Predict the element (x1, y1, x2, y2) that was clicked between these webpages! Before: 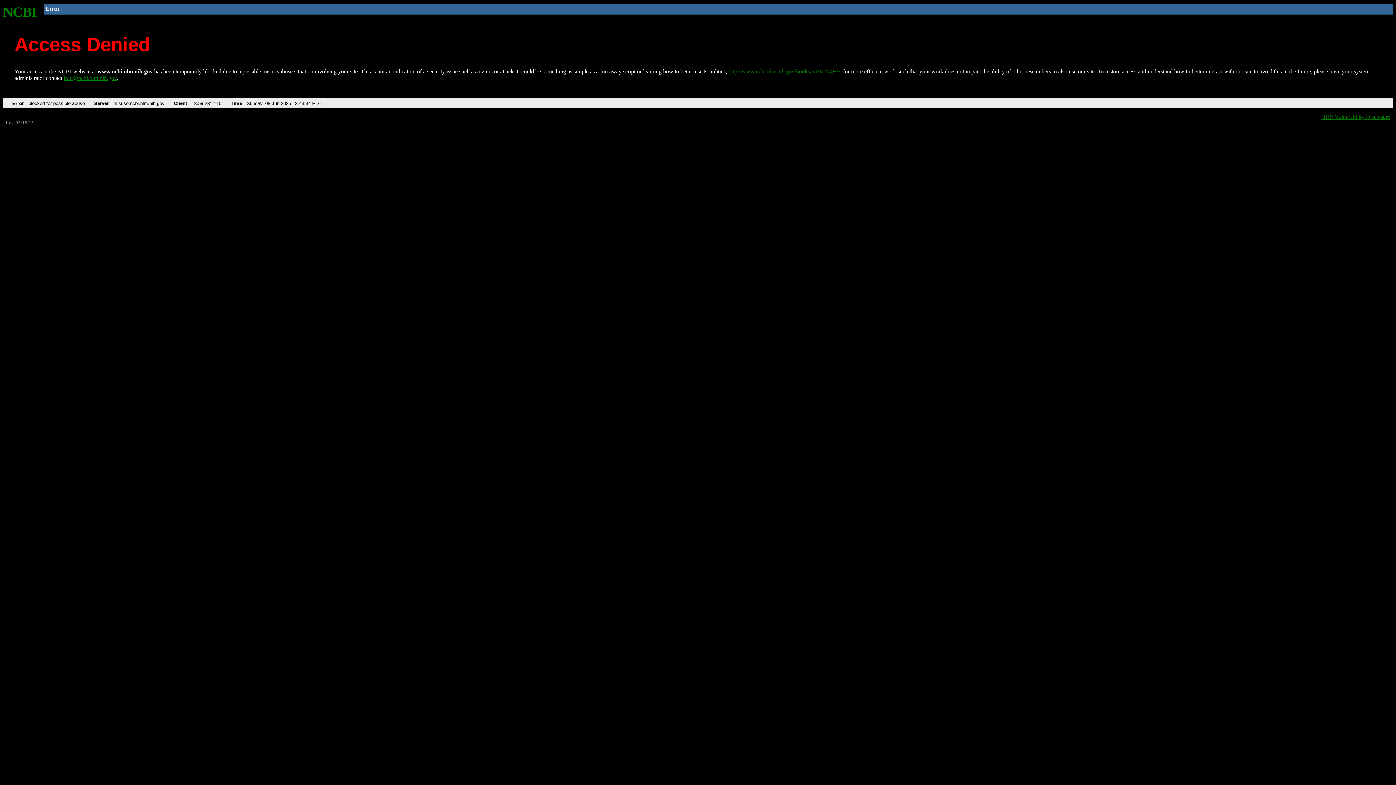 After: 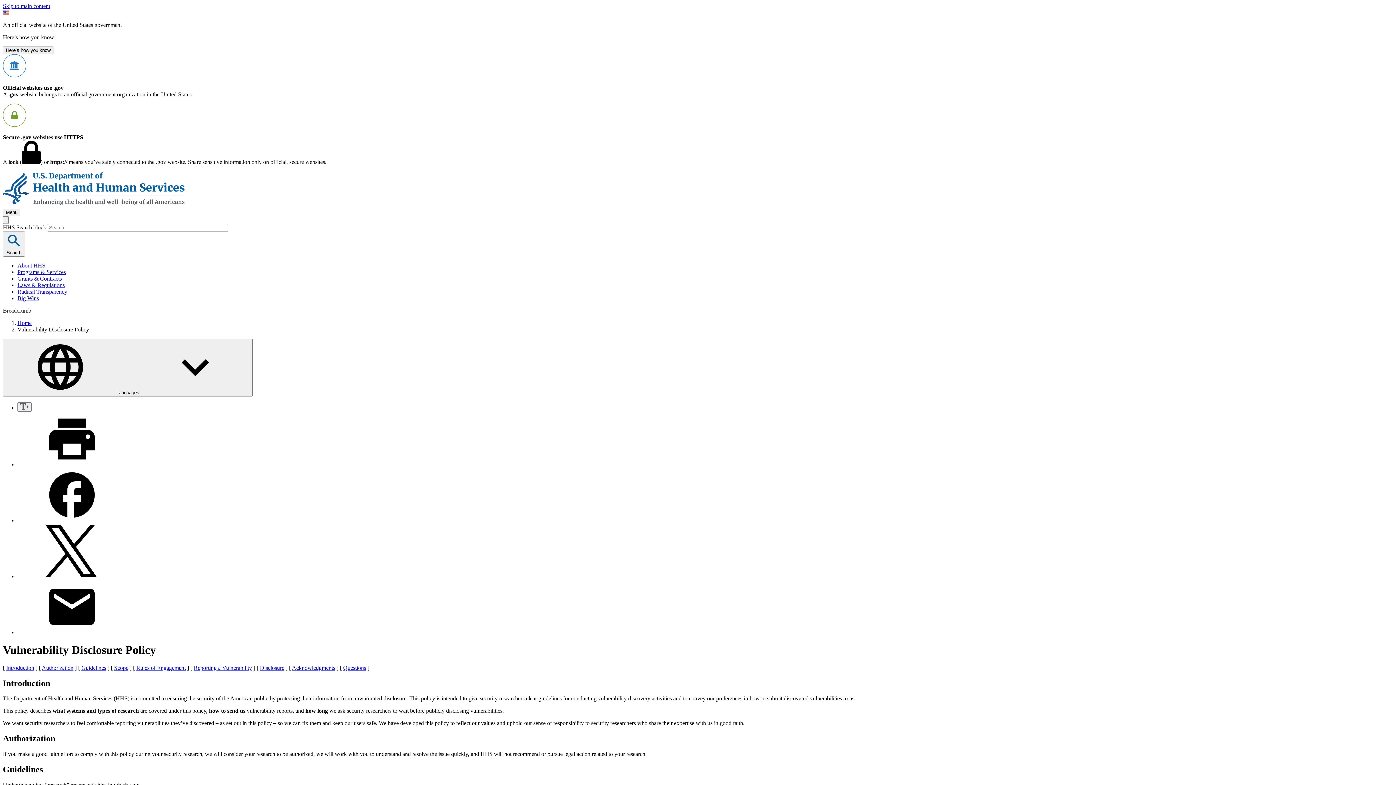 Action: label: HHS Vulnerability Disclosure bbox: (1321, 113, 1390, 119)